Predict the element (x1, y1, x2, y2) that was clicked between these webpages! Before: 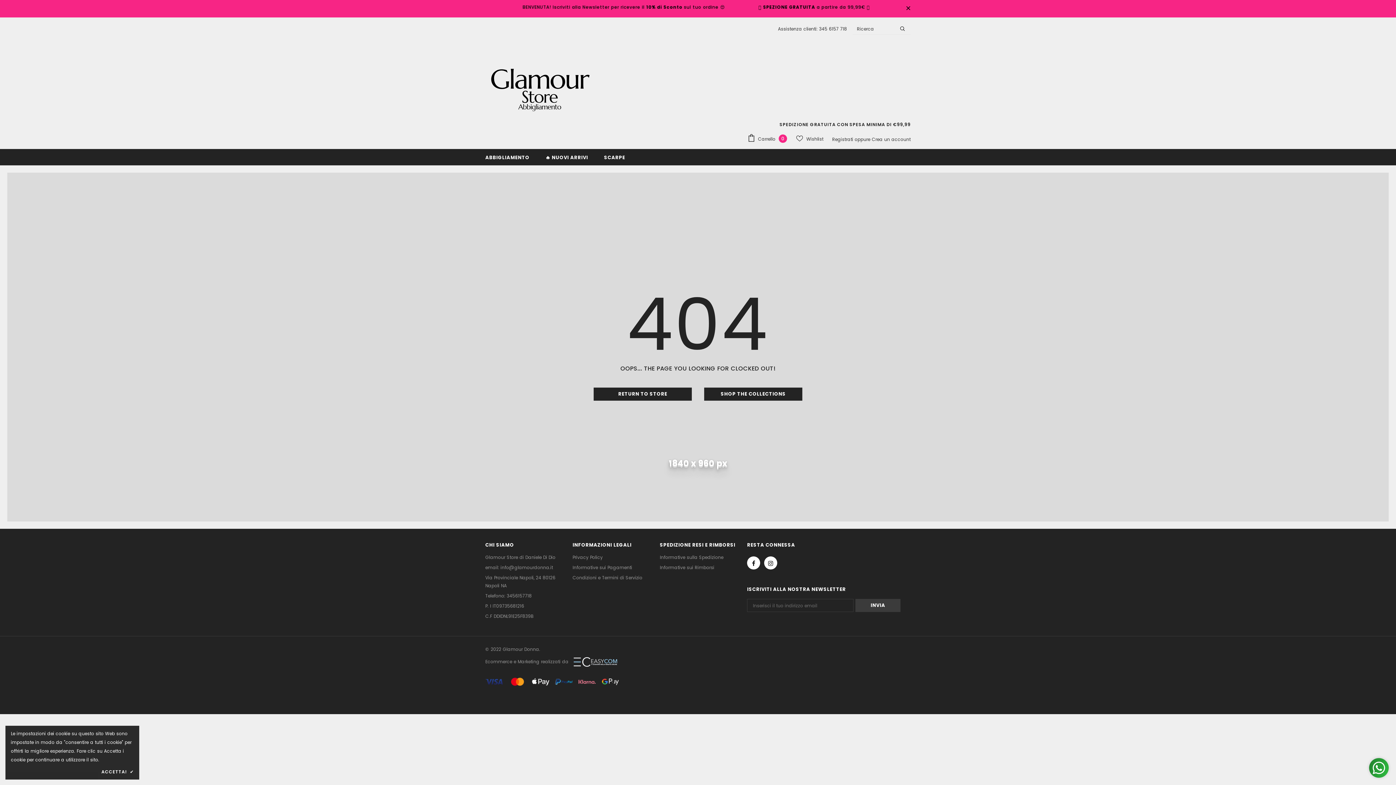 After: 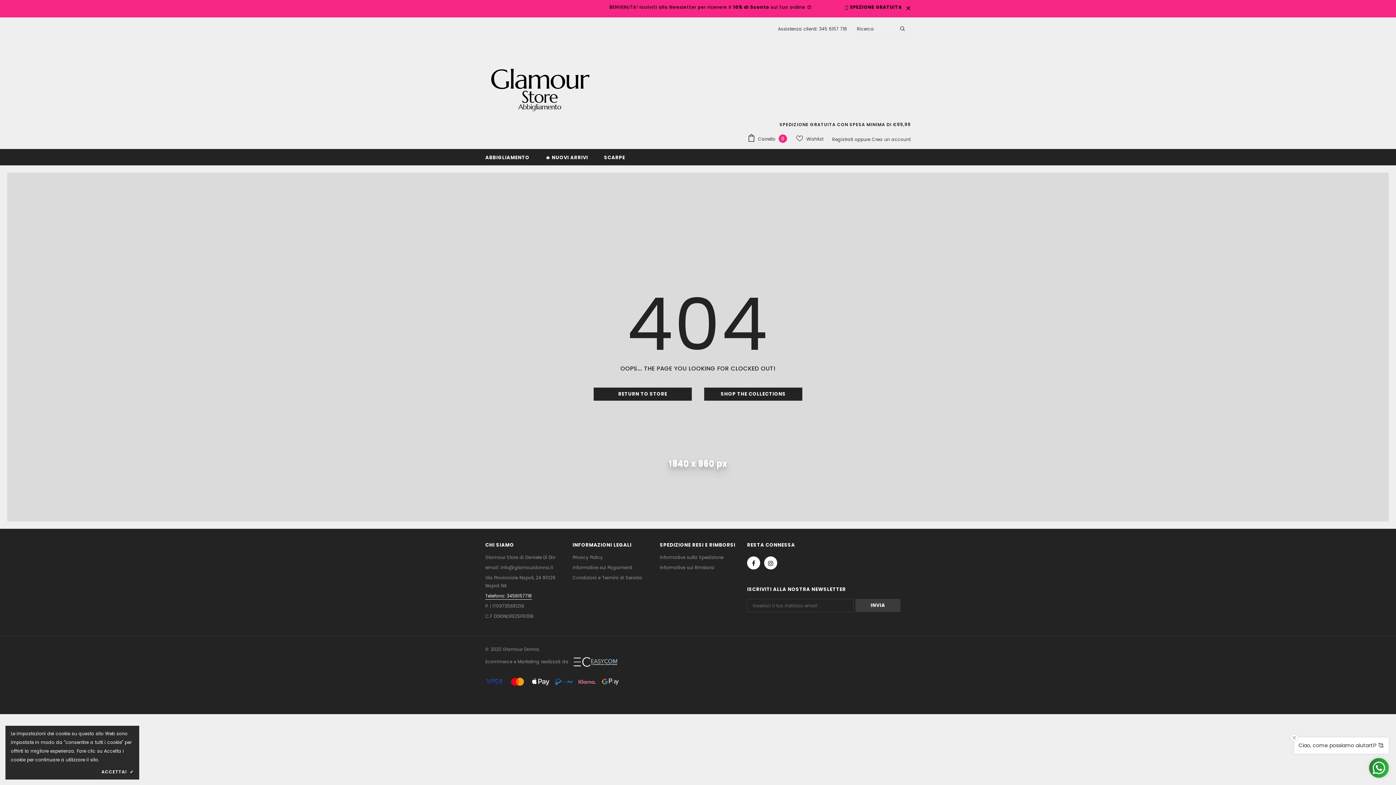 Action: label: Telefono: 3456157718 bbox: (485, 591, 532, 601)